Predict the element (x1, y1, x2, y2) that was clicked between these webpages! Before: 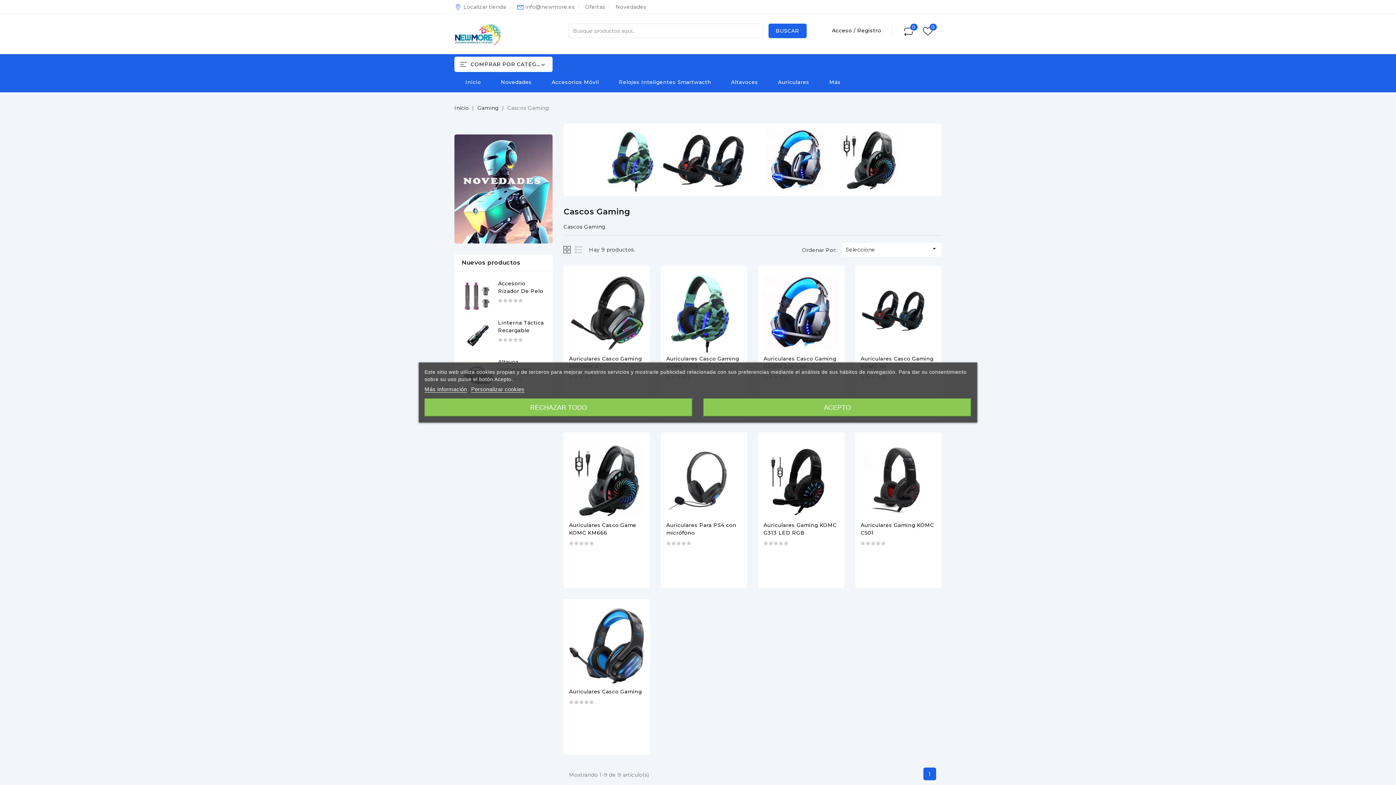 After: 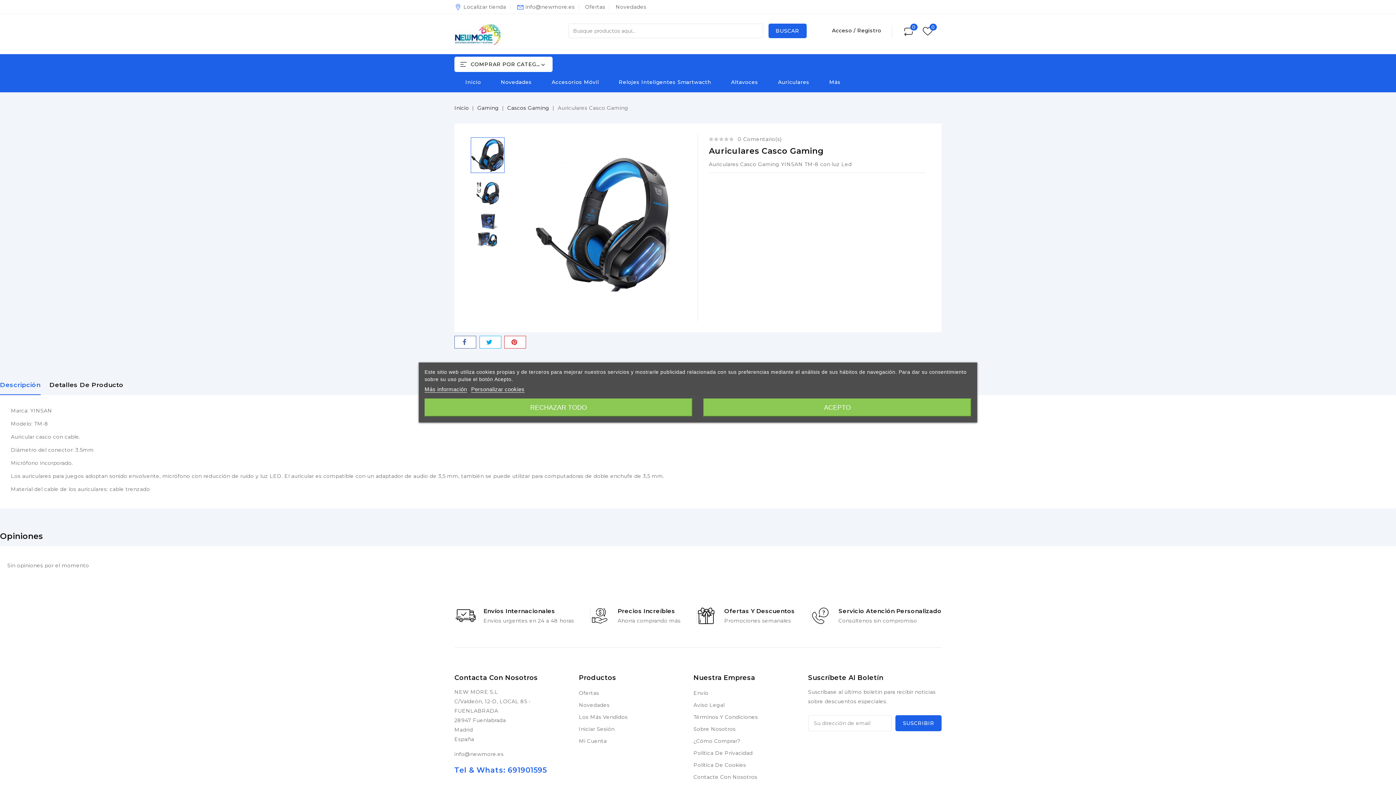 Action: bbox: (569, 606, 644, 685)